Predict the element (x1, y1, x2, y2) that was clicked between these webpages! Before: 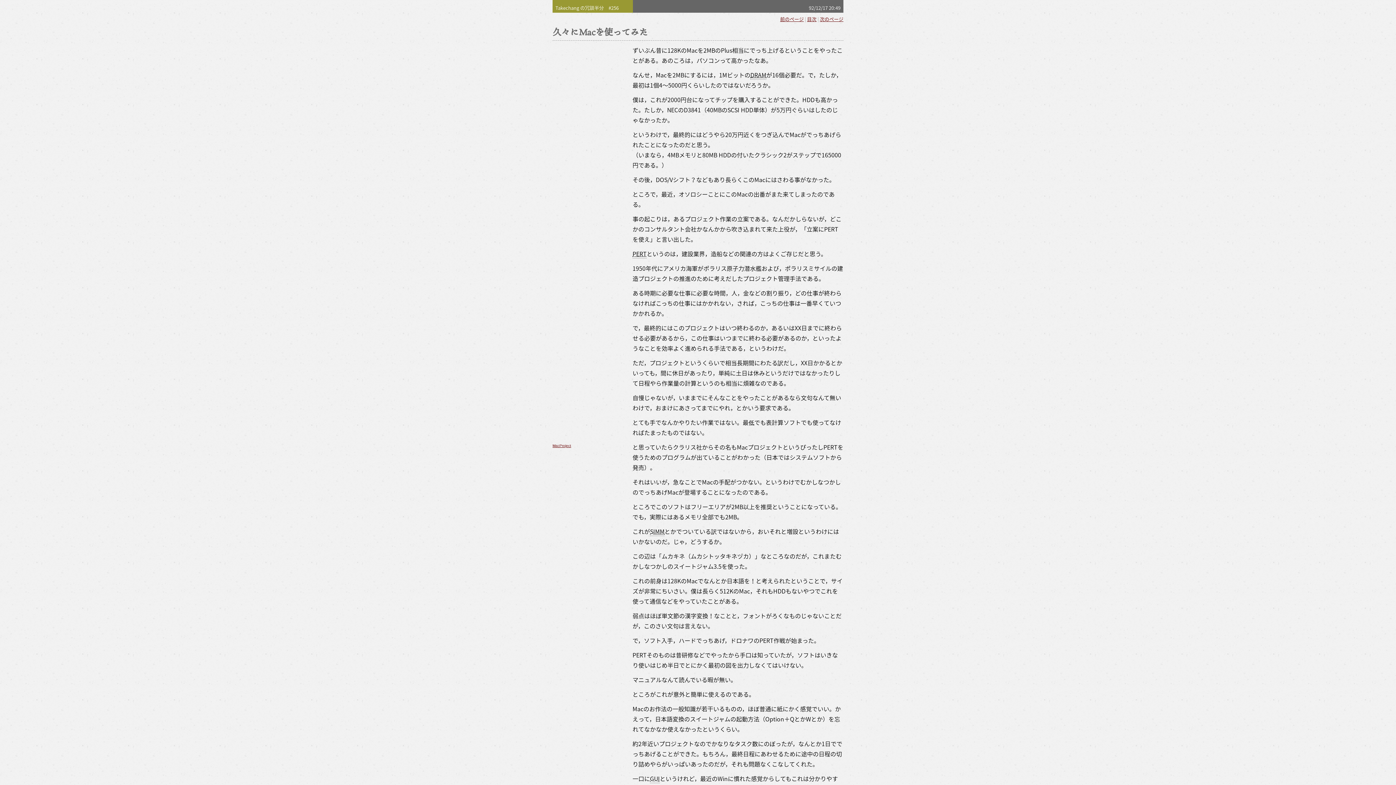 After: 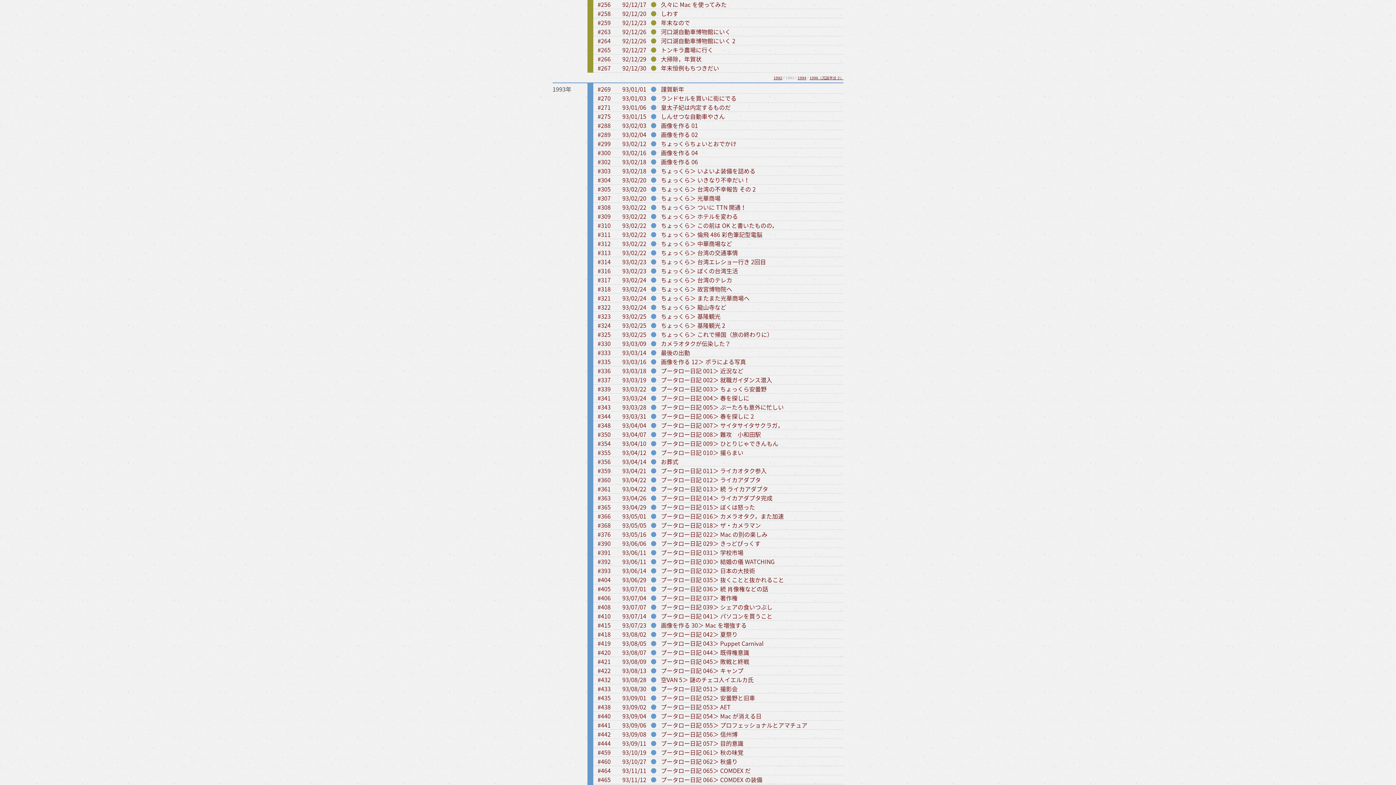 Action: bbox: (807, 15, 816, 22) label: 目次